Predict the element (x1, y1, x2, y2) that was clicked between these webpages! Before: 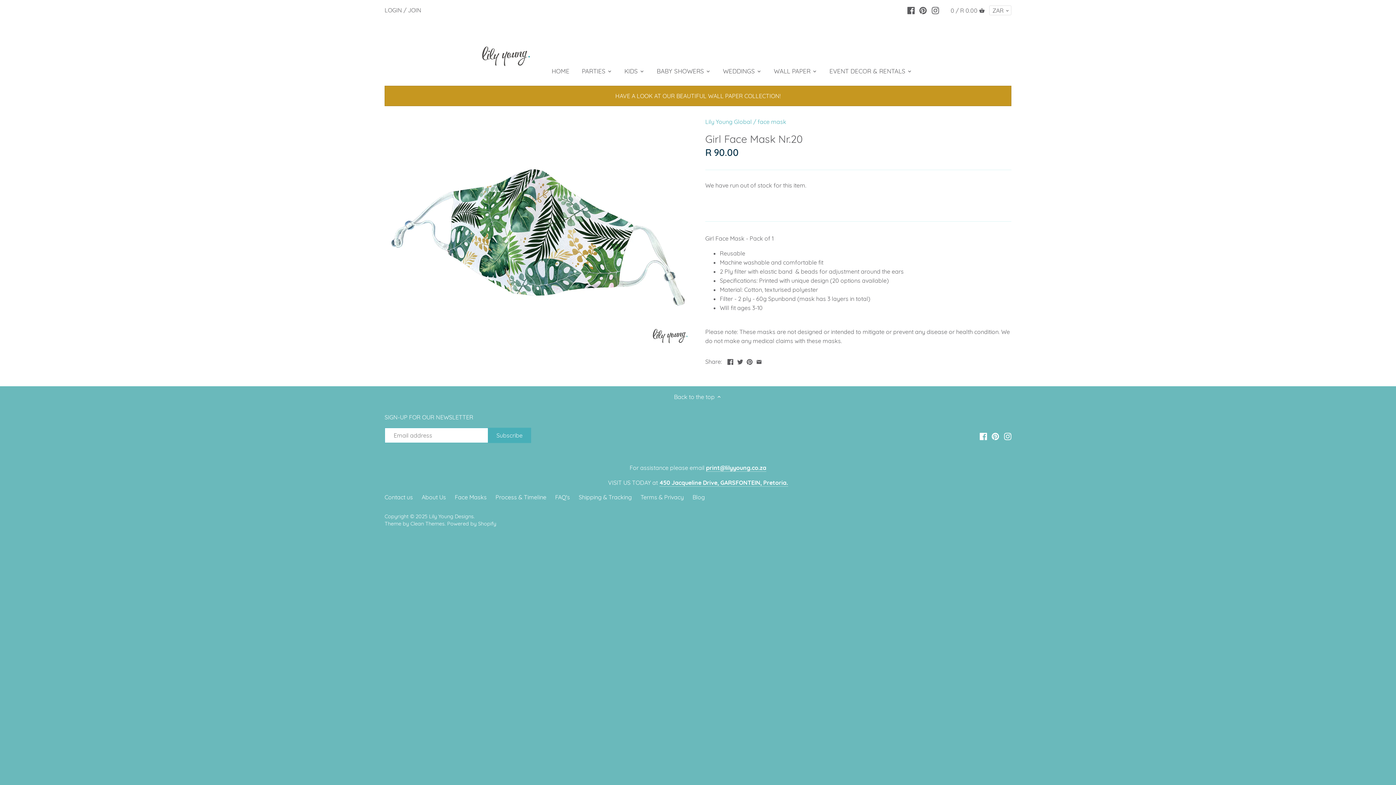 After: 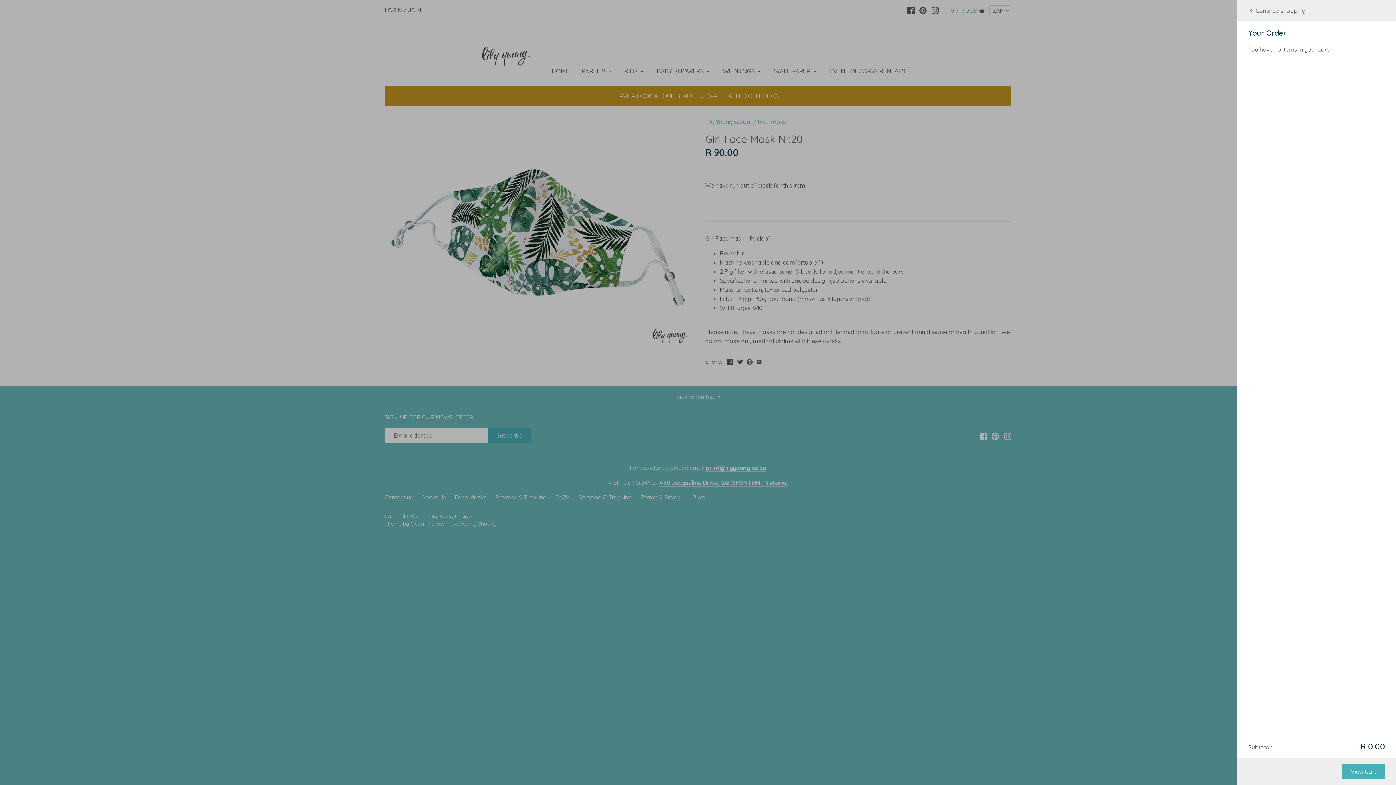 Action: label: 0 / R 0.00  bbox: (950, 2, 985, 17)